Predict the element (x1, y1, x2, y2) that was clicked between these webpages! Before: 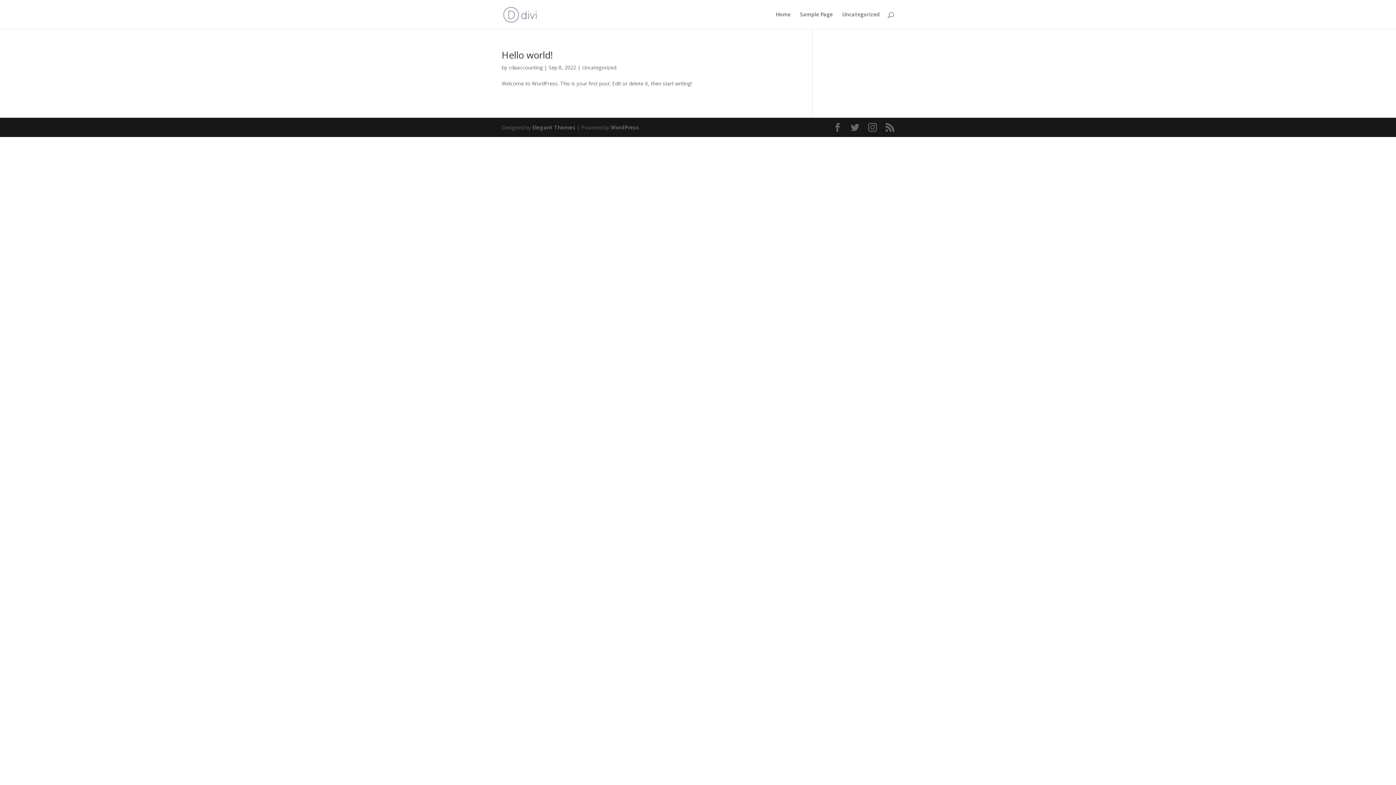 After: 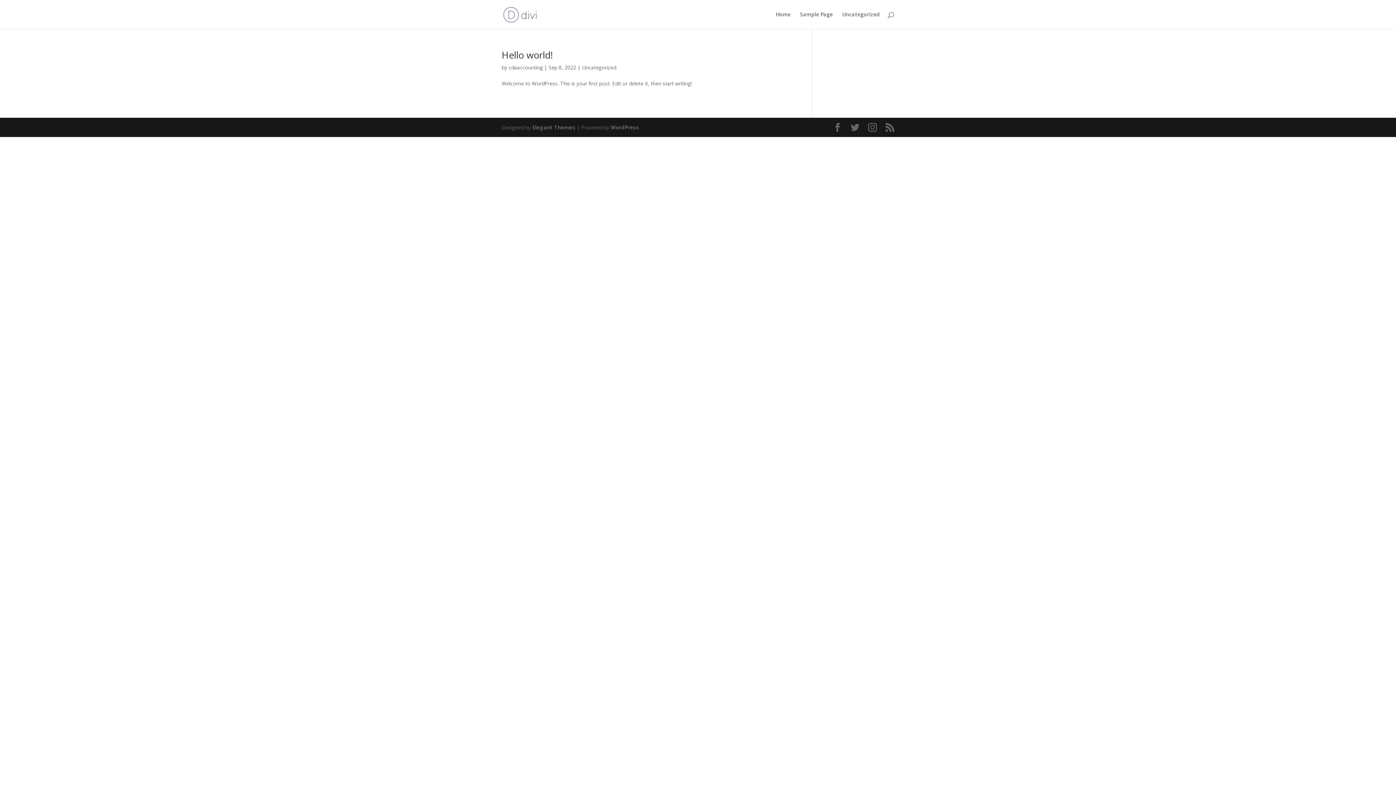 Action: label: Uncategorized bbox: (842, 12, 880, 29)